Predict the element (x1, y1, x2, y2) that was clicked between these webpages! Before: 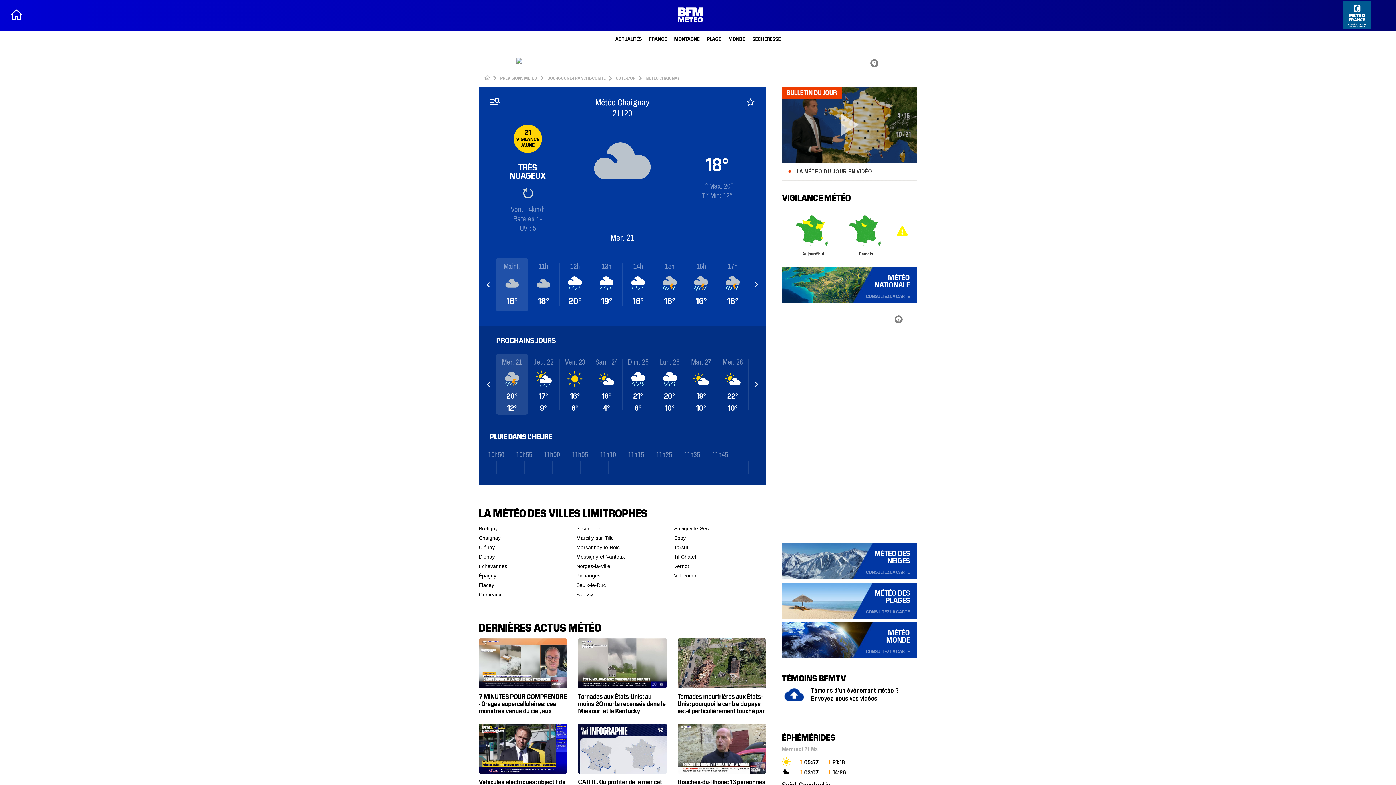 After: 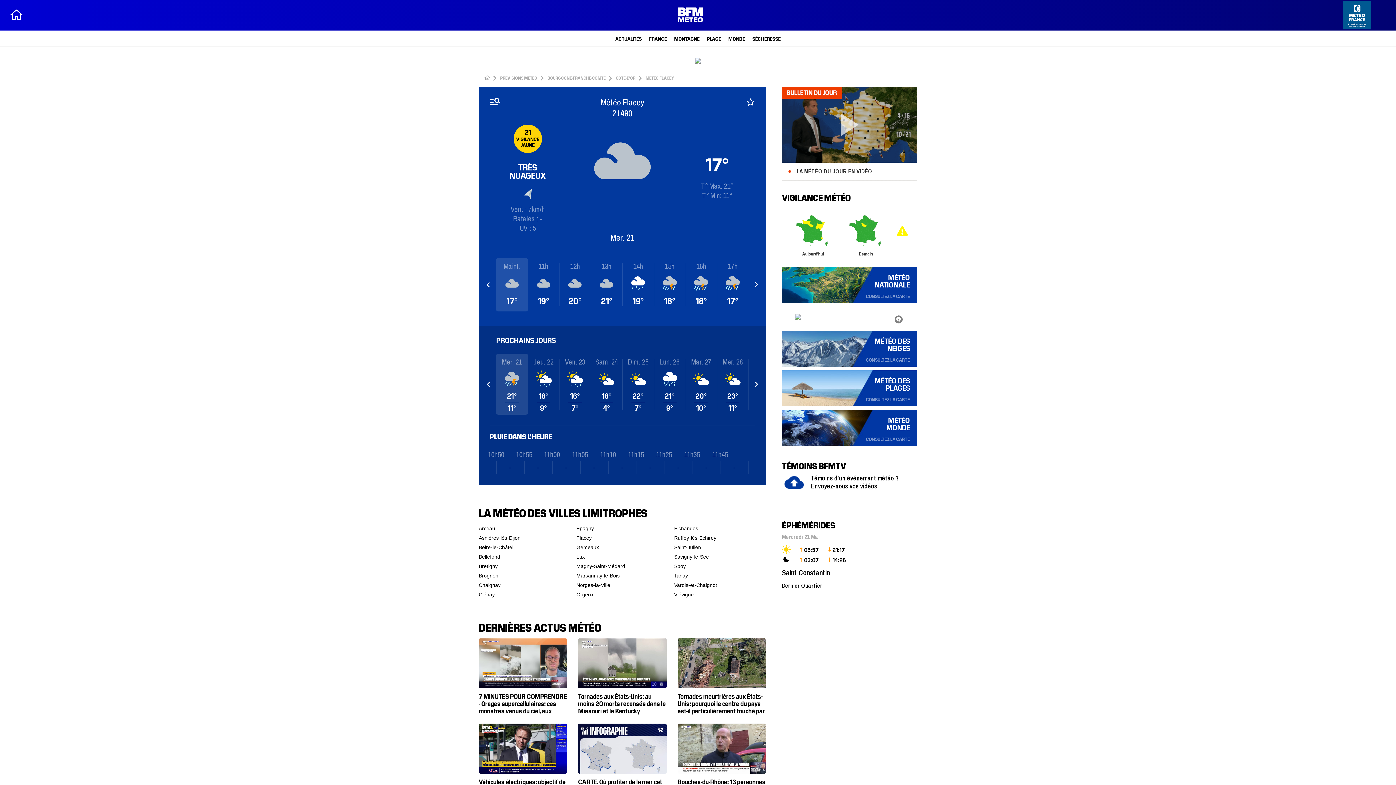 Action: label: Flacey bbox: (478, 580, 550, 590)